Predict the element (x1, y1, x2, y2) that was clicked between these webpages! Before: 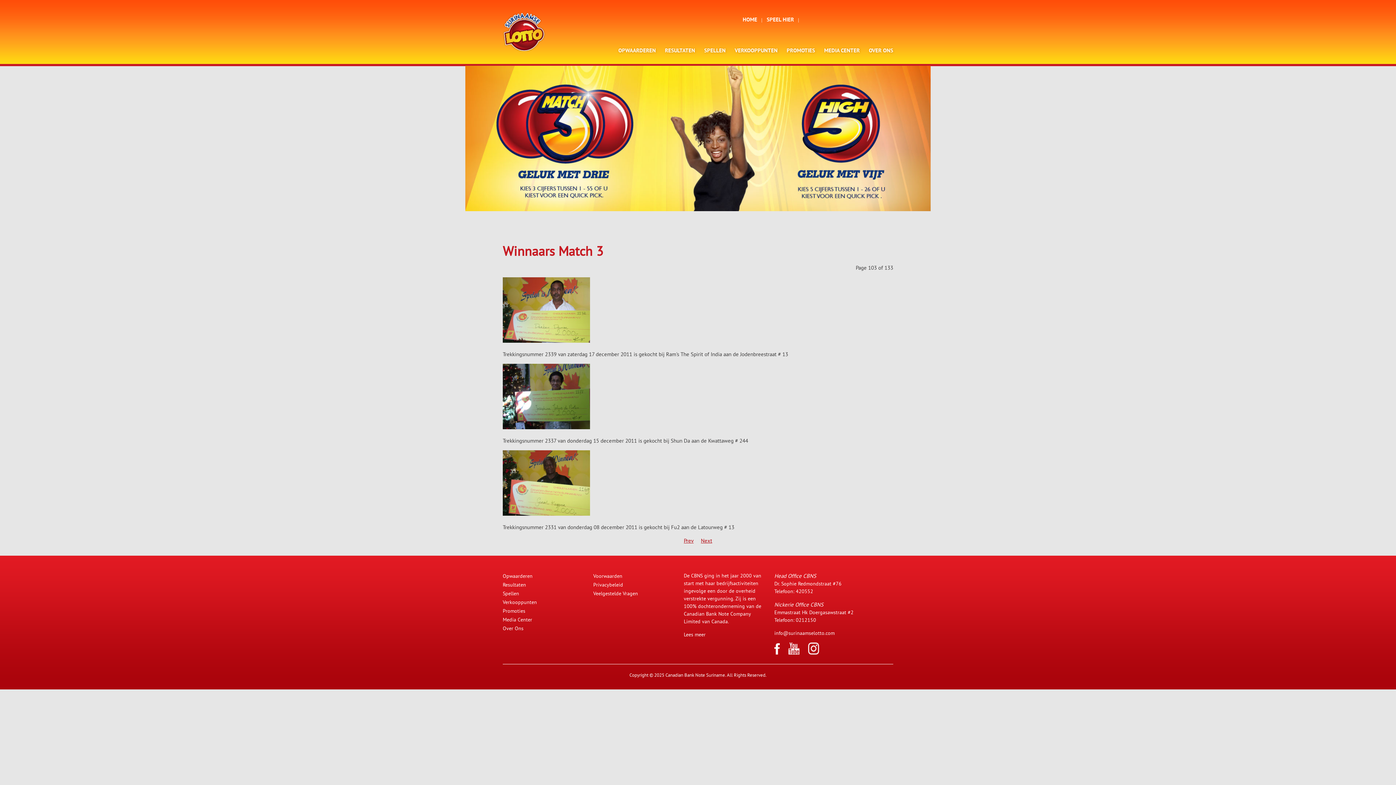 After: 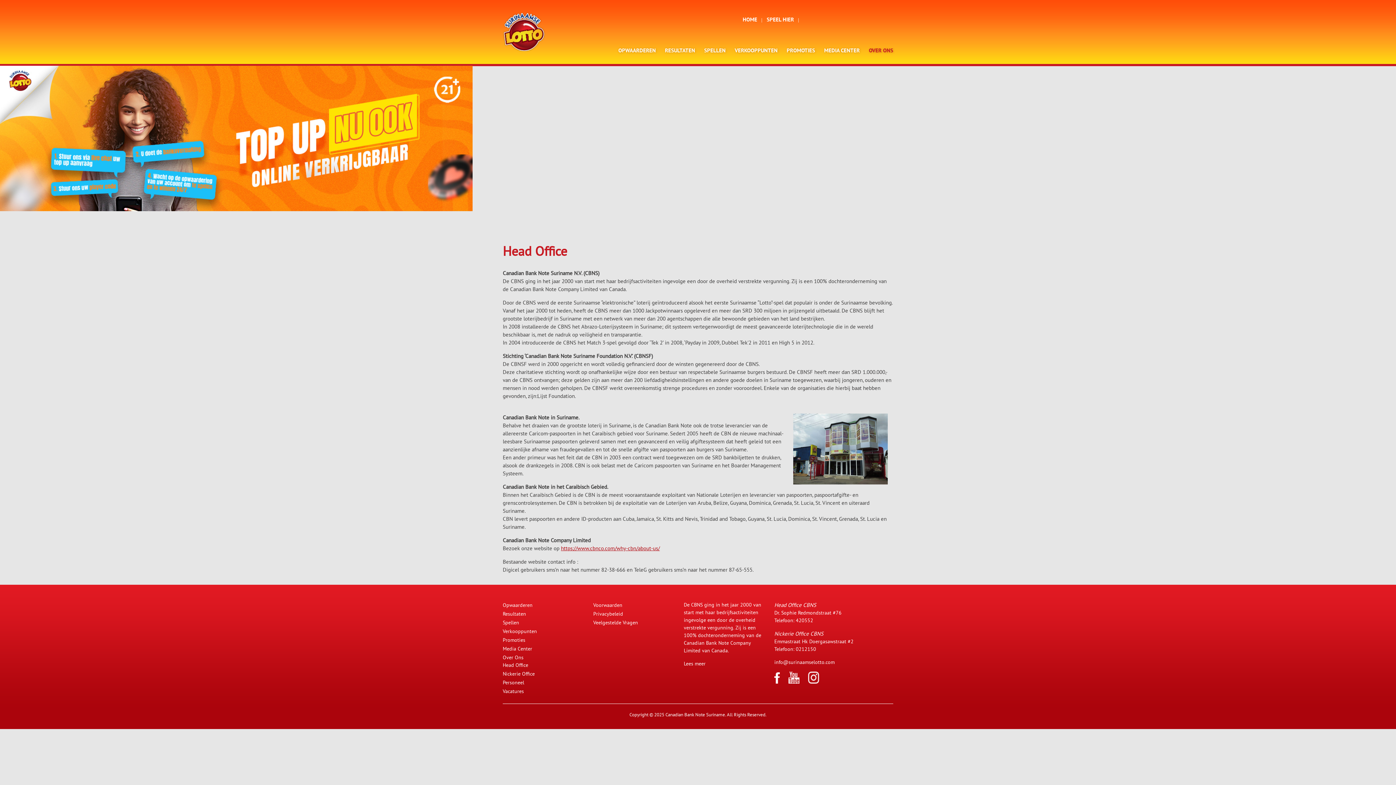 Action: label: Lees meer bbox: (684, 631, 705, 638)